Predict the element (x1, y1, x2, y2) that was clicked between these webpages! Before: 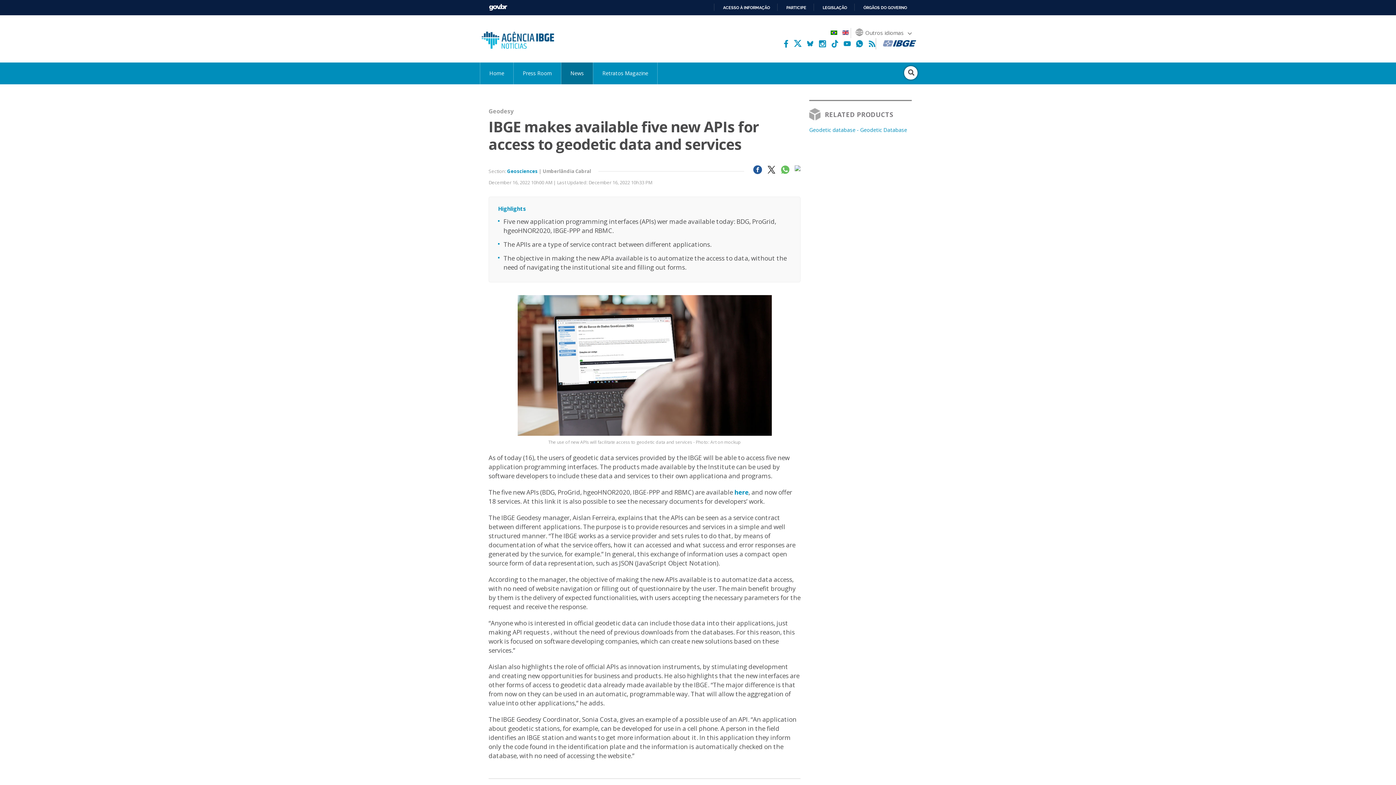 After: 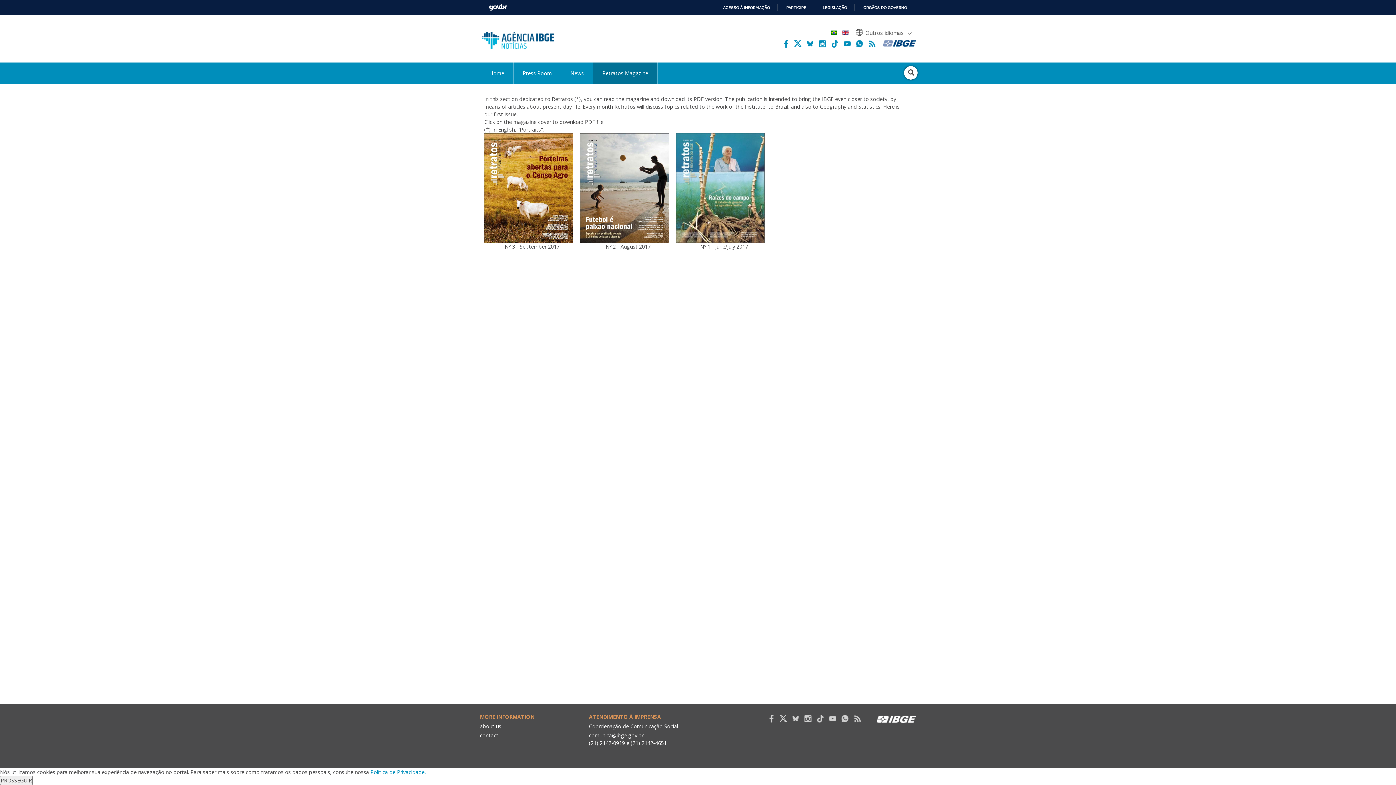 Action: label: Retratos Magazine bbox: (593, 62, 657, 84)